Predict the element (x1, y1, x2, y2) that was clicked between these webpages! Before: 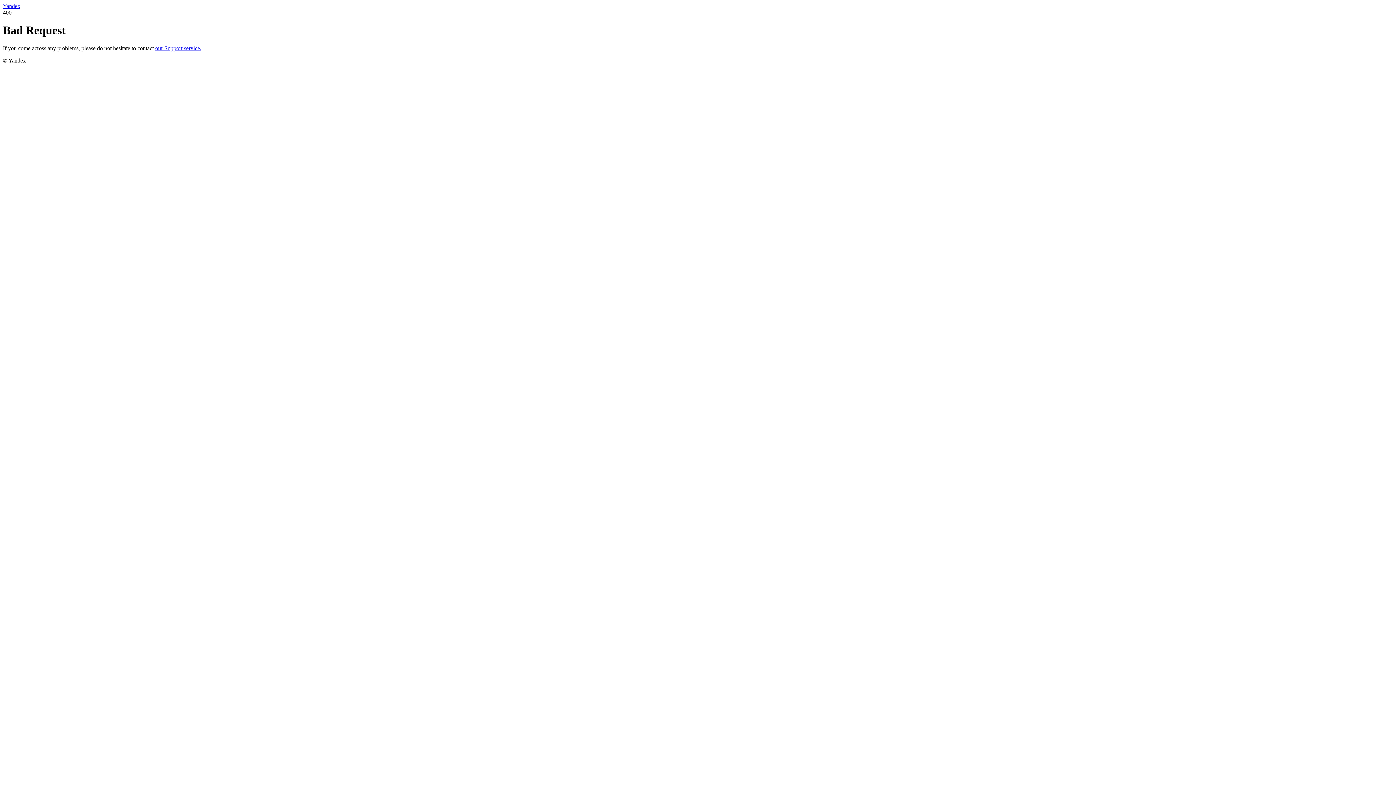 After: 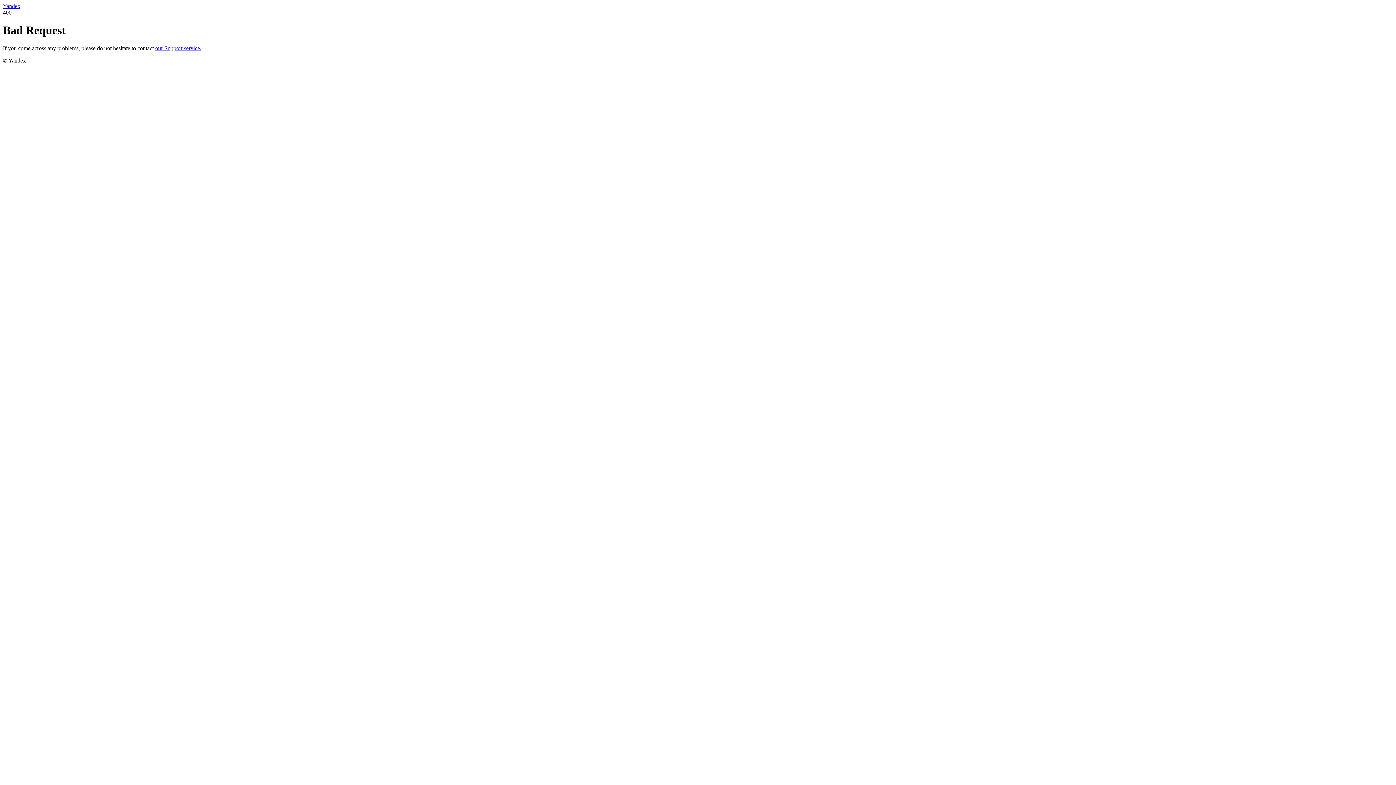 Action: label: Yandex bbox: (2, 2, 20, 9)